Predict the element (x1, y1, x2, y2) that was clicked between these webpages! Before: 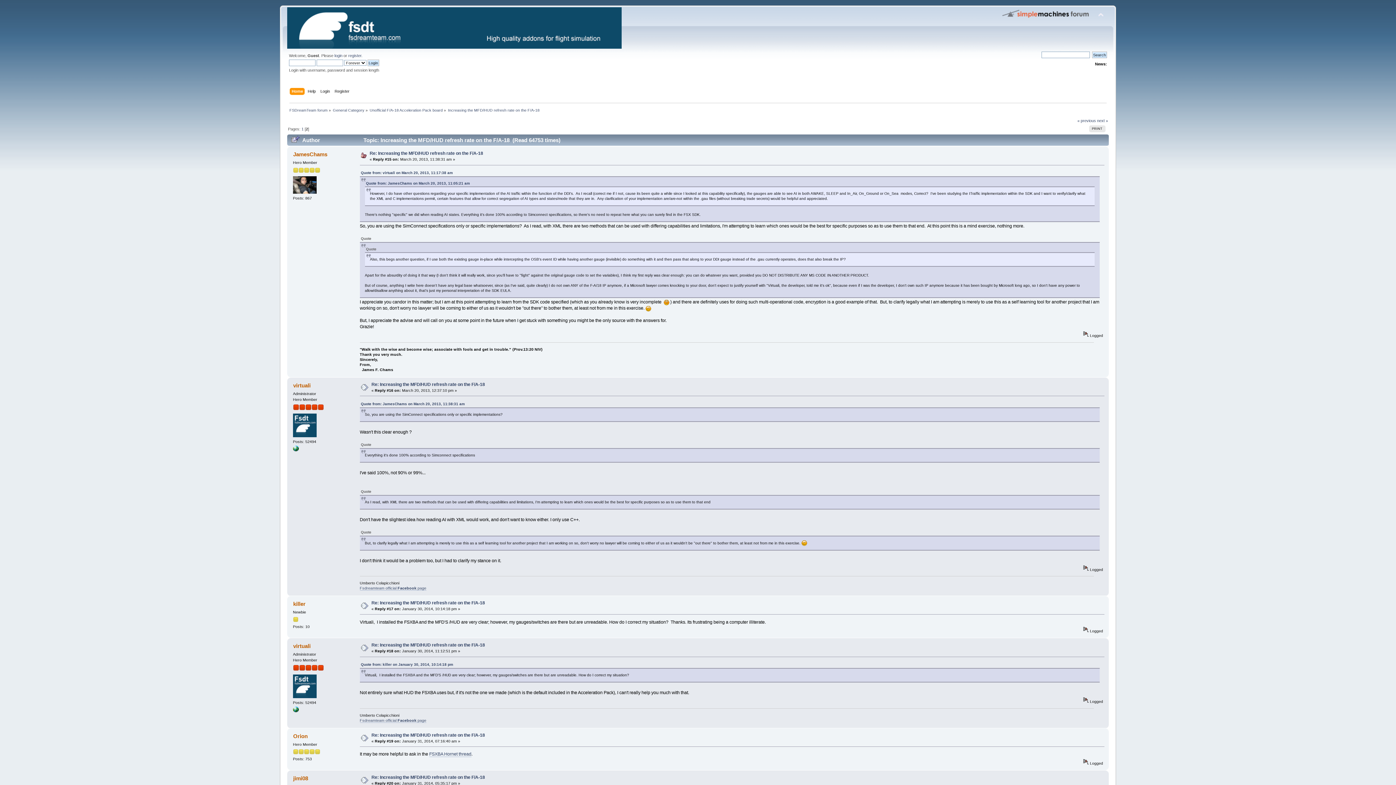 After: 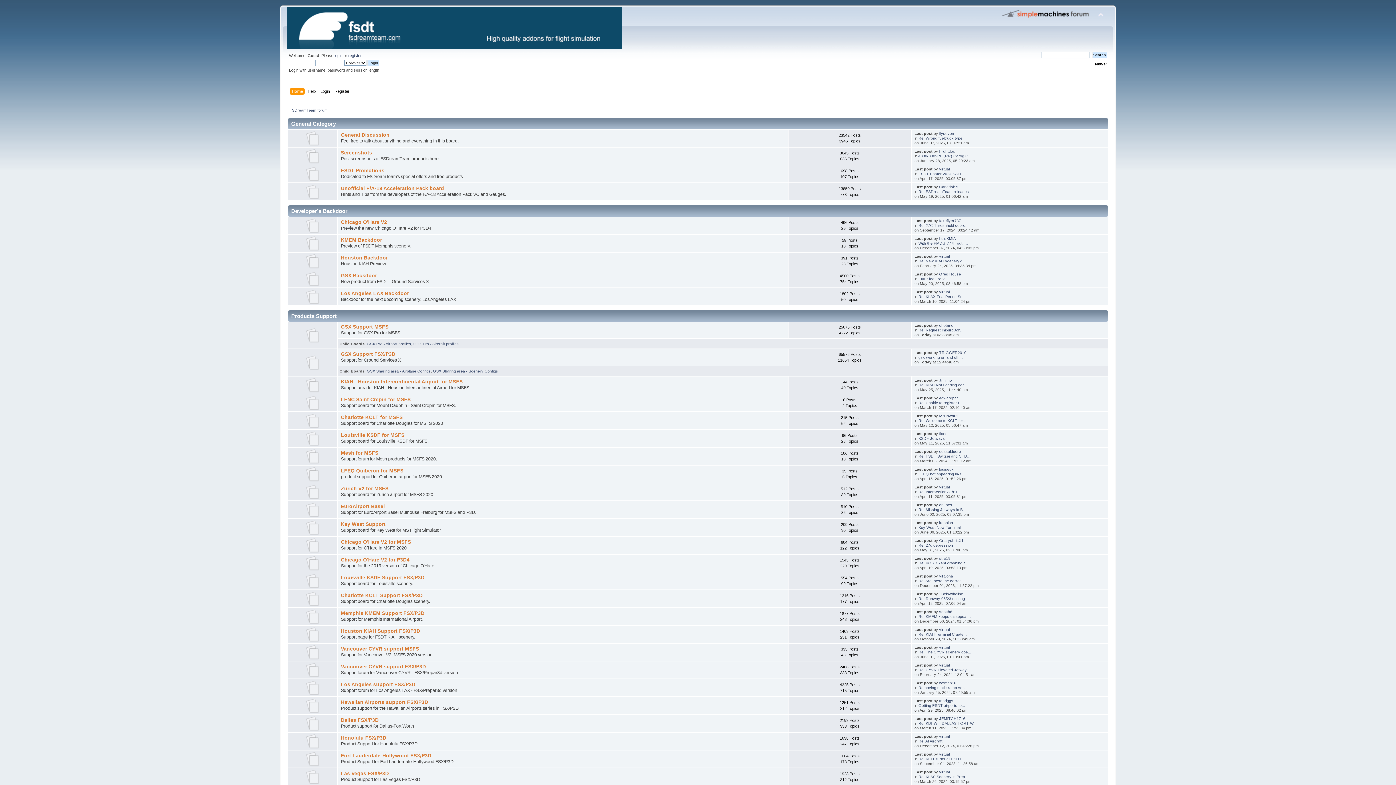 Action: bbox: (289, 107, 327, 112) label: FSDreamTeam forum